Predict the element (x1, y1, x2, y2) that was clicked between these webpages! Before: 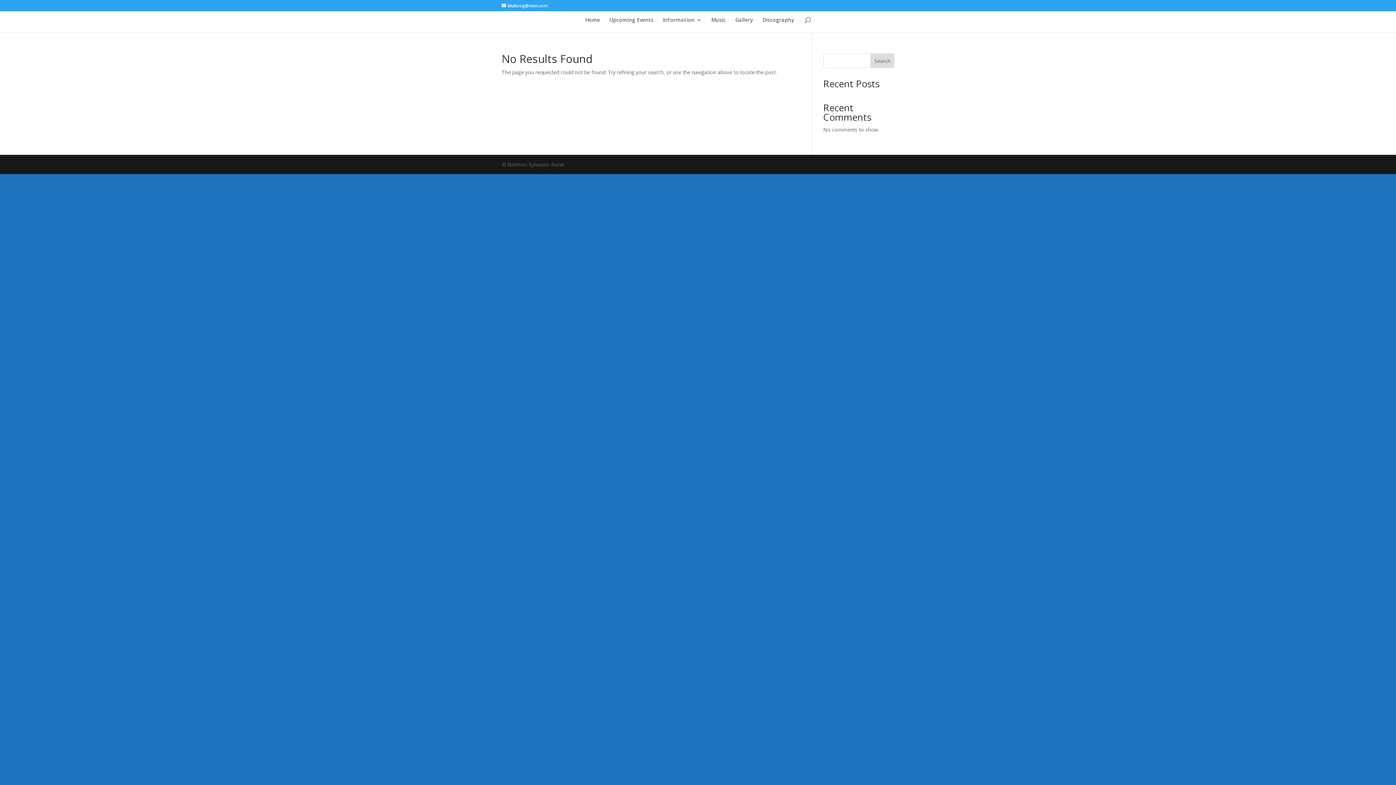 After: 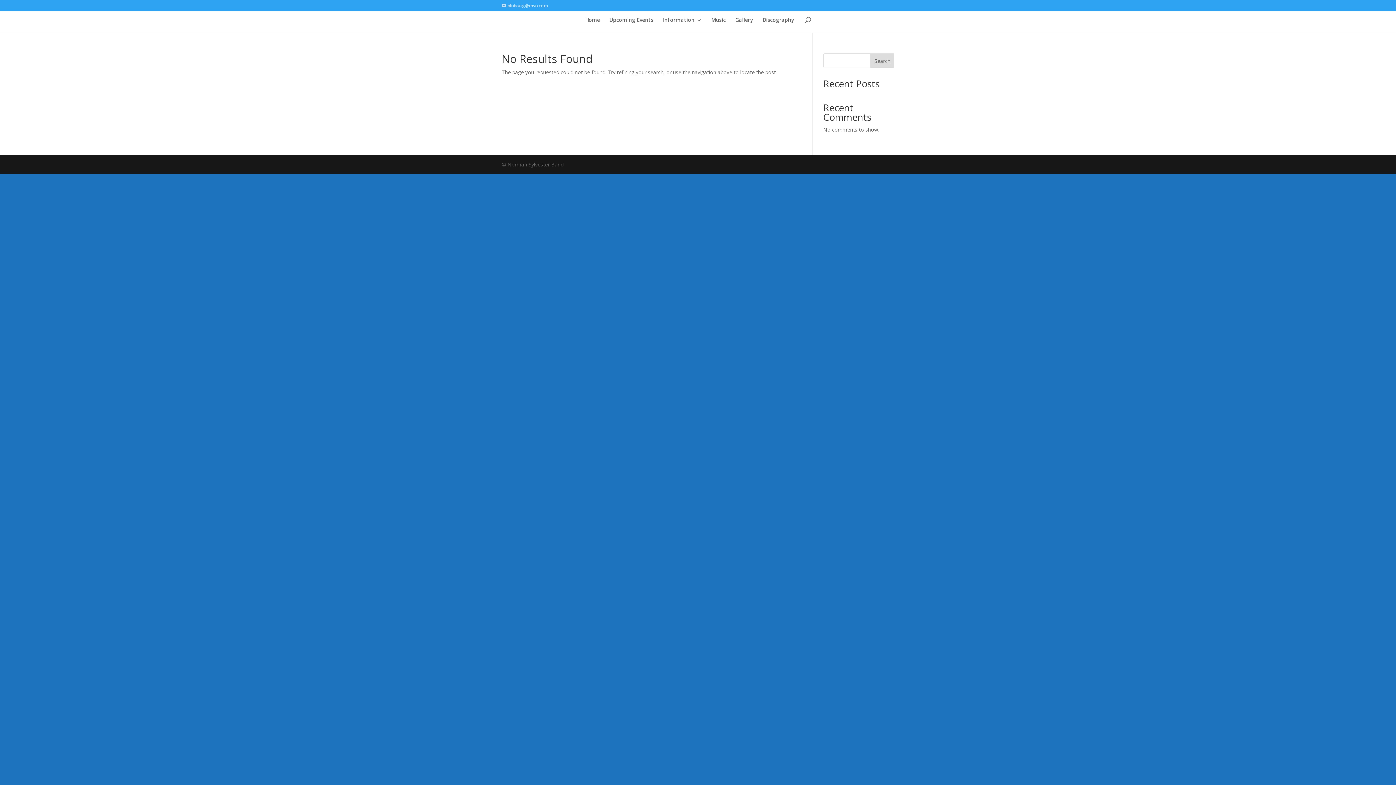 Action: bbox: (501, 2, 548, 8) label: bluboog@msn.com